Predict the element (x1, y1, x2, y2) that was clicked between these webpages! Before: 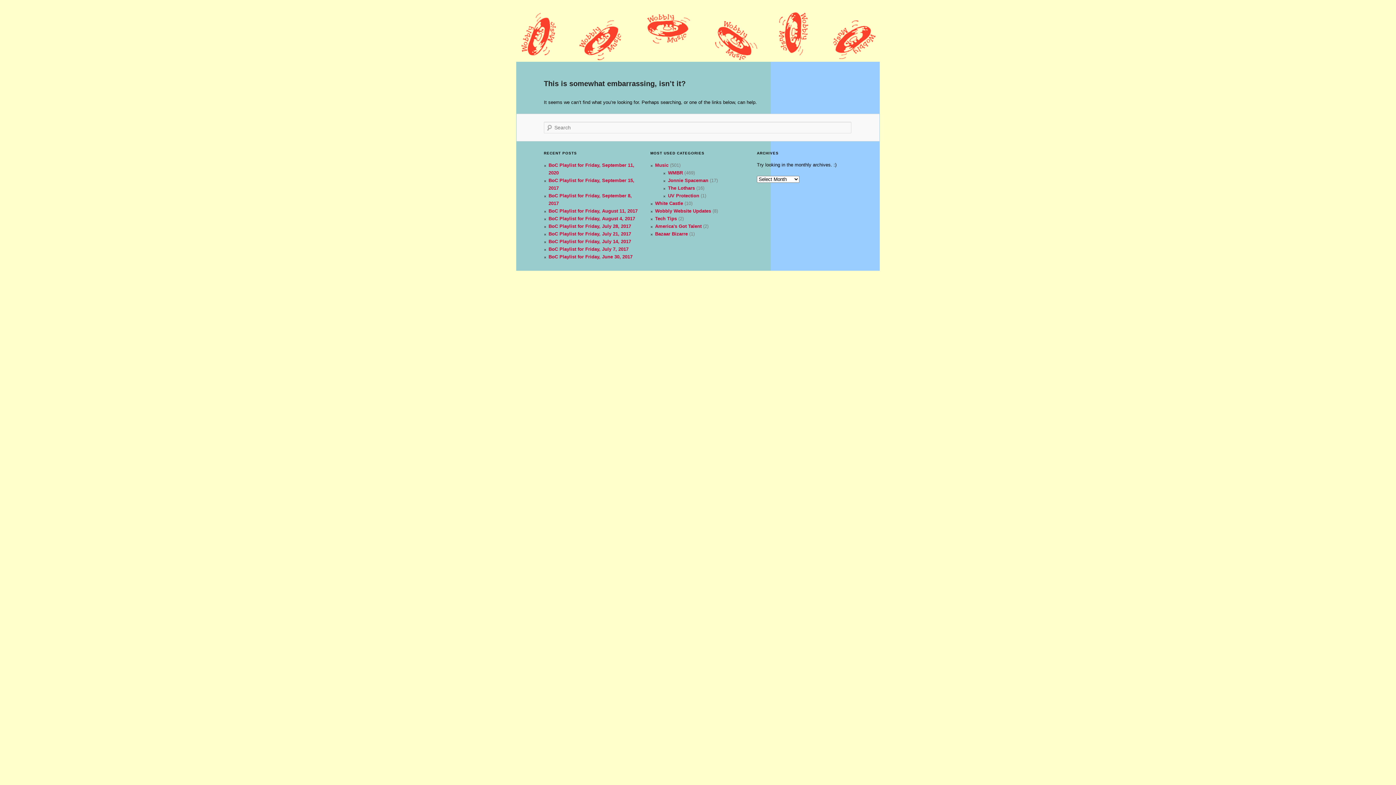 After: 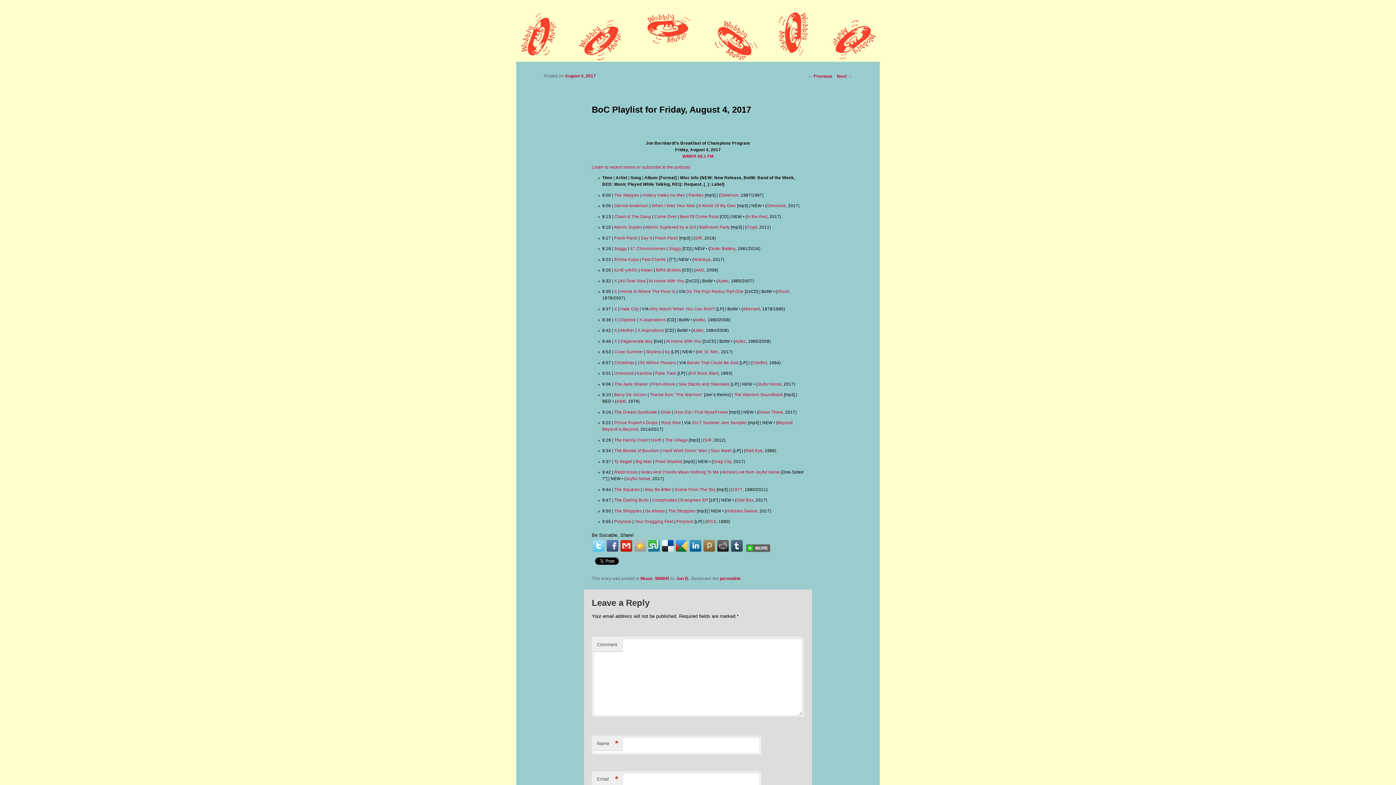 Action: label: BoC Playlist for Friday, August 4, 2017 bbox: (548, 215, 635, 221)